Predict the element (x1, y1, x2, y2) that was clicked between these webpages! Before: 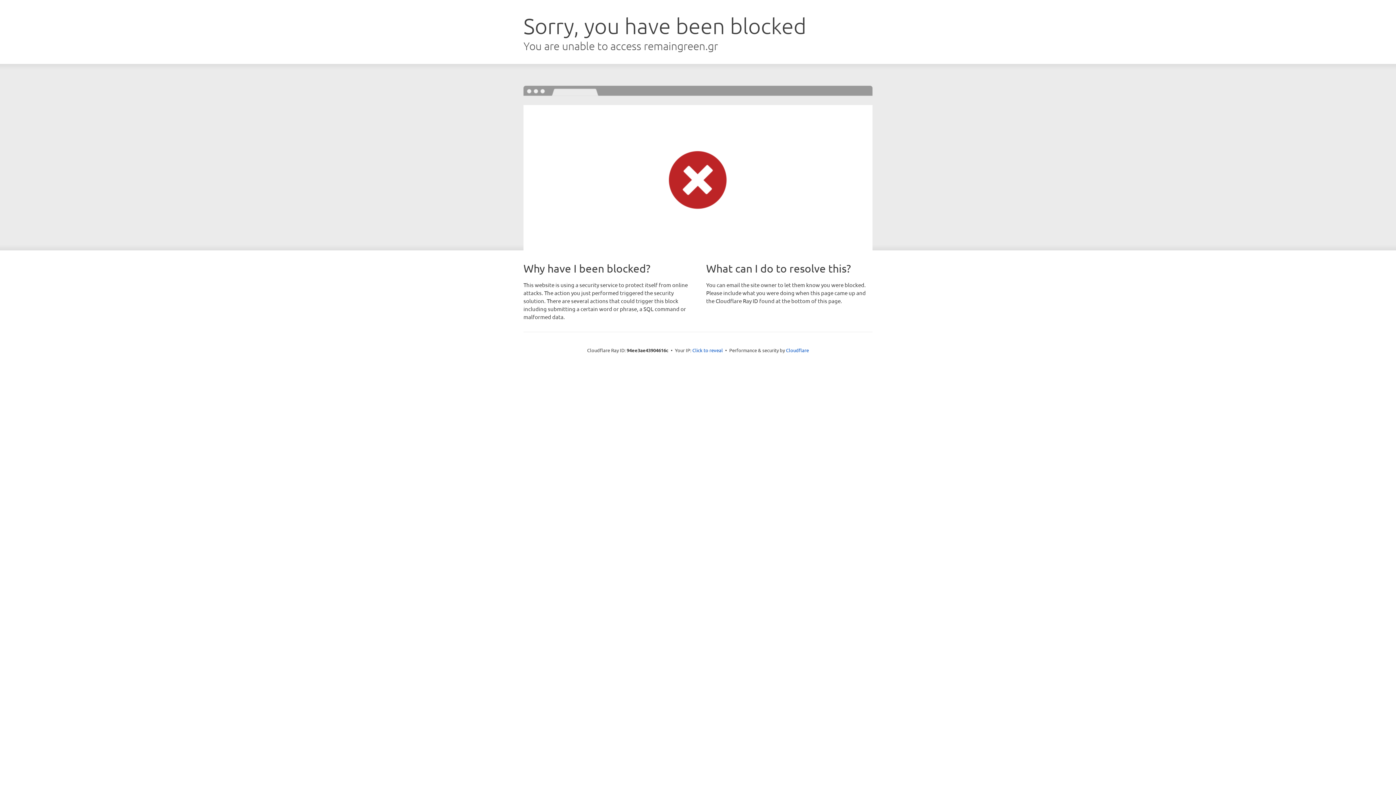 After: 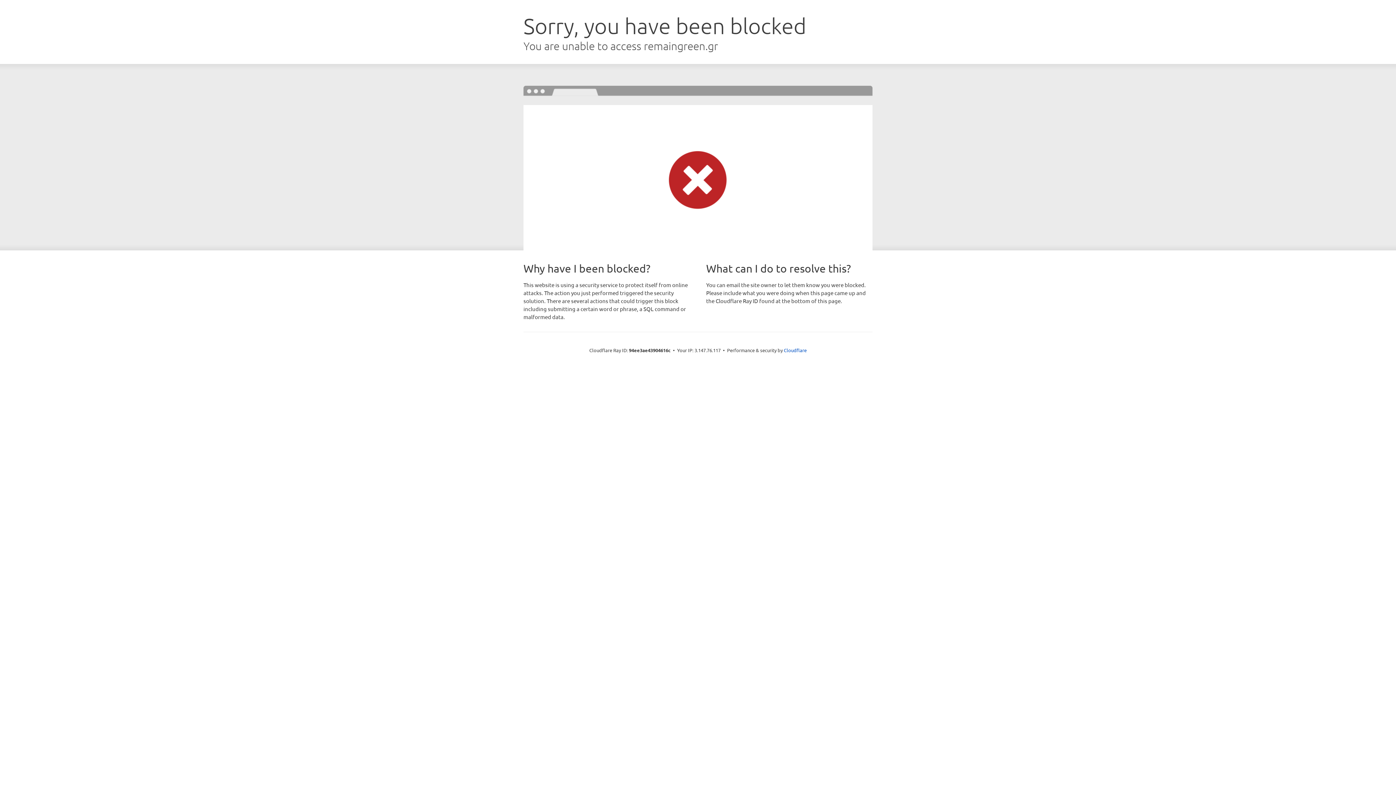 Action: label: Click to reveal bbox: (692, 346, 723, 353)